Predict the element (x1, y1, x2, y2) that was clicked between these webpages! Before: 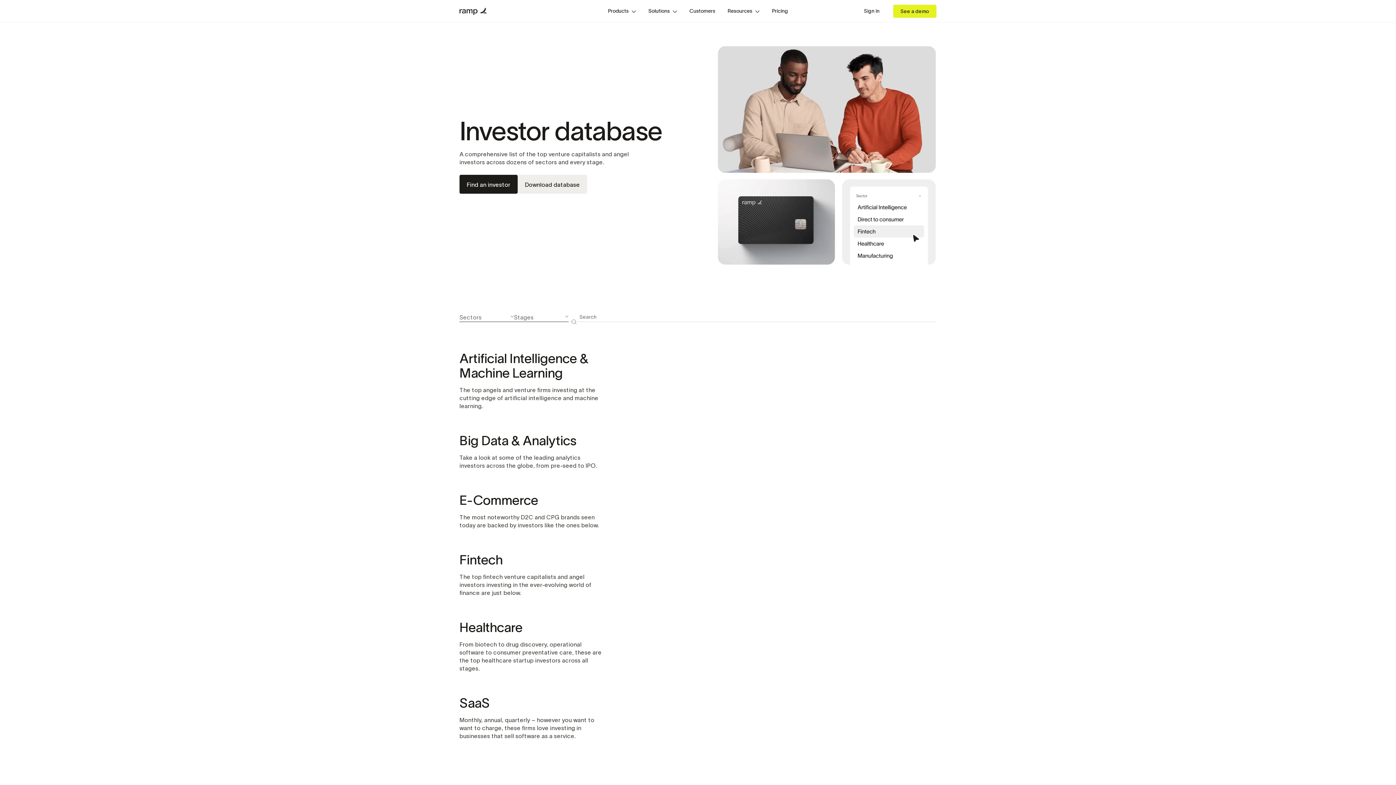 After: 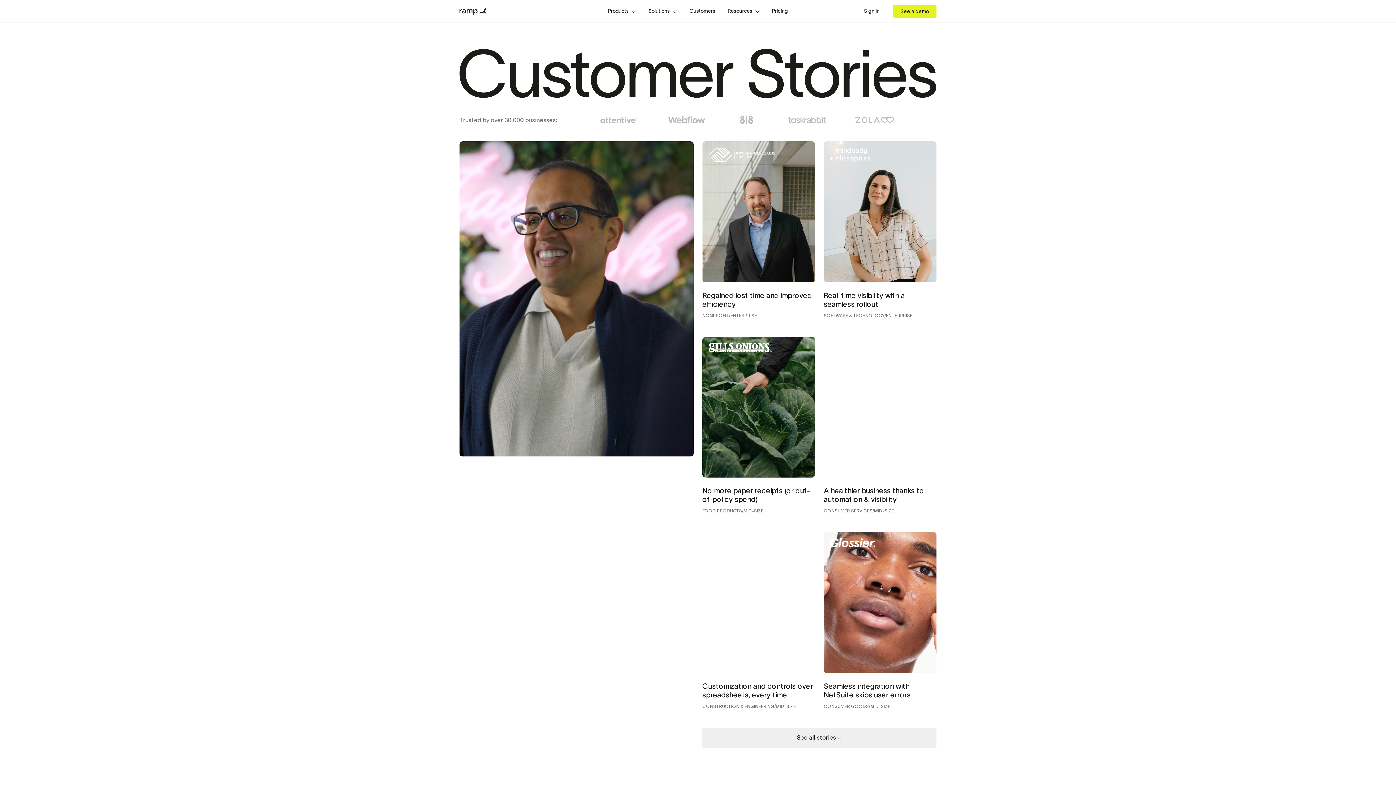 Action: bbox: (683, 4, 721, 17) label: Customers